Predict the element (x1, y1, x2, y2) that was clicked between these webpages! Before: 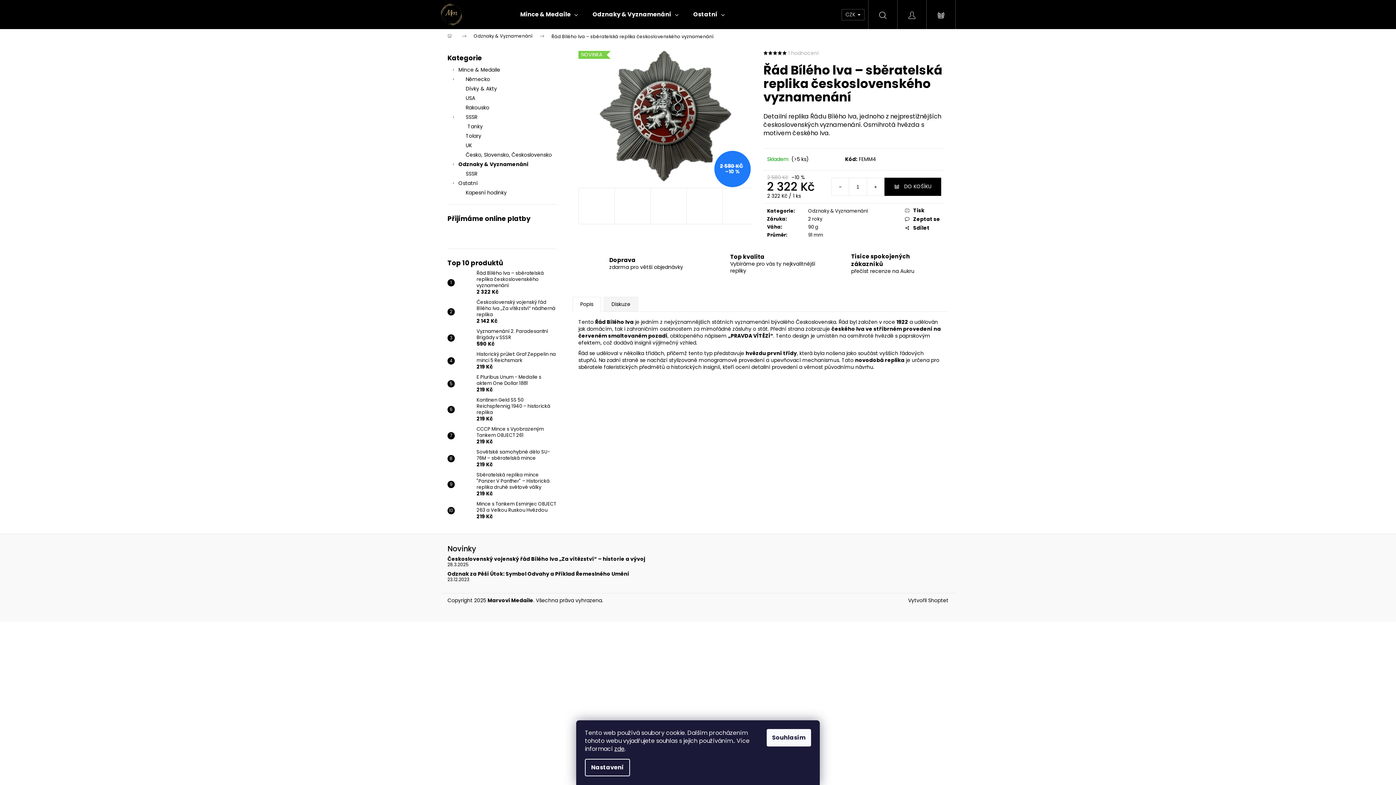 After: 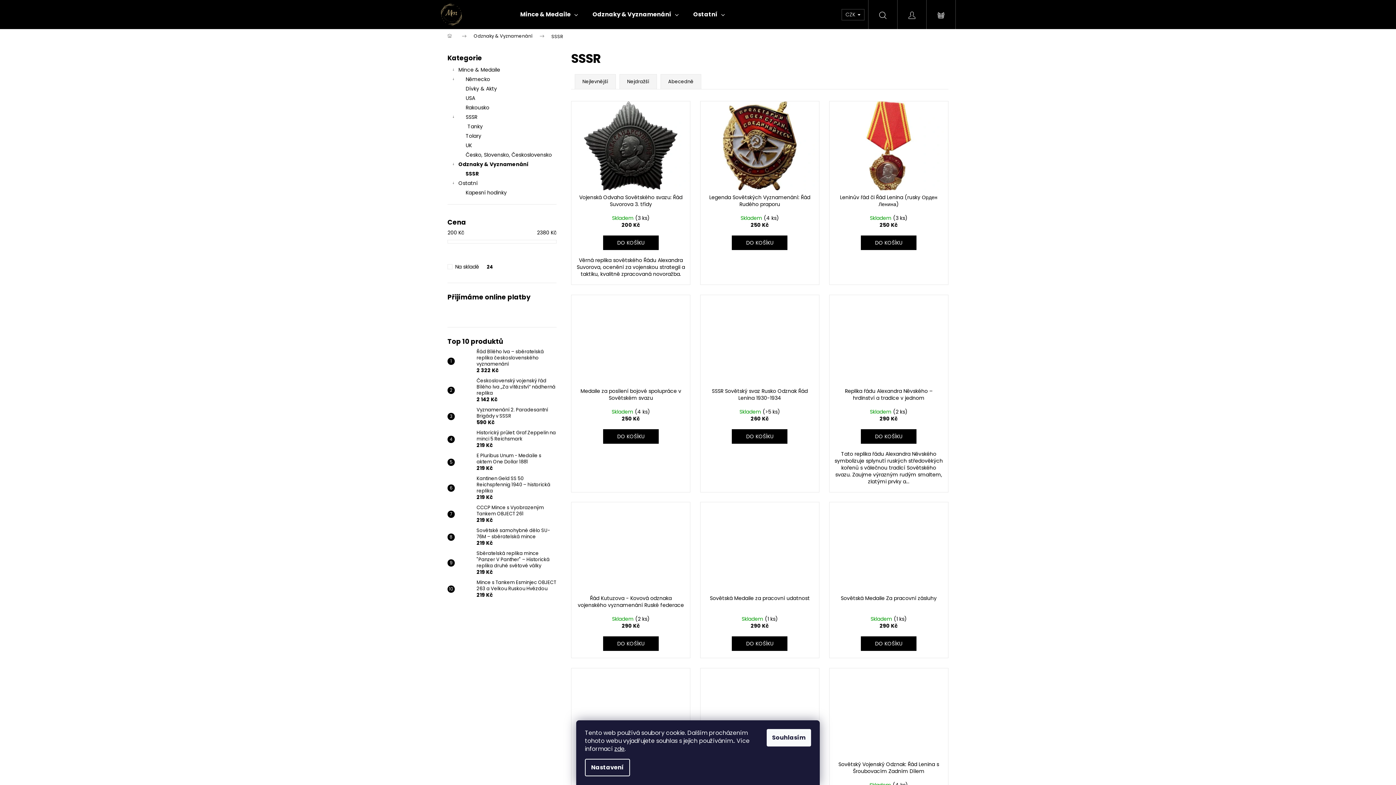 Action: label: SSSR bbox: (447, 169, 556, 178)